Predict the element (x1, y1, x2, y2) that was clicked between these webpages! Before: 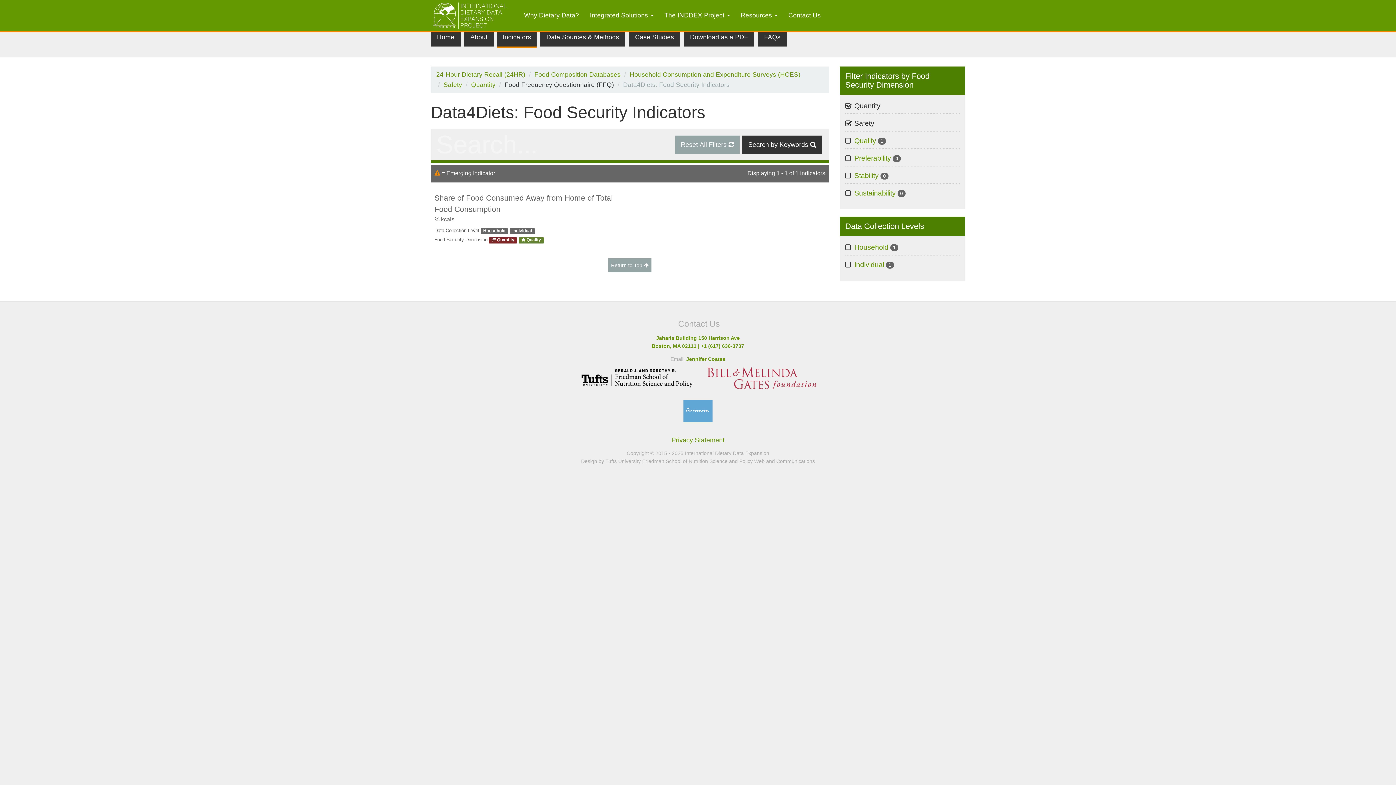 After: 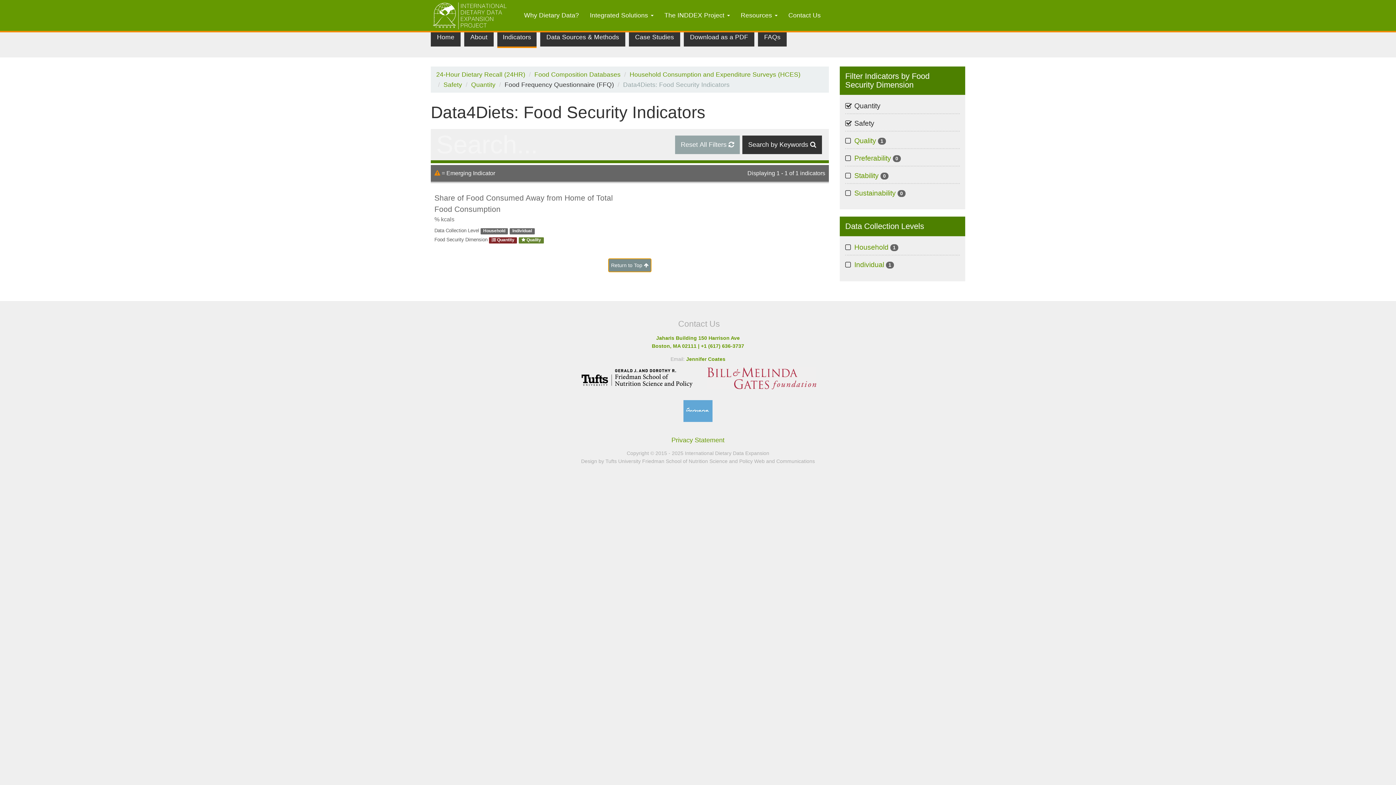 Action: label: Return to Top bbox: (608, 258, 651, 272)